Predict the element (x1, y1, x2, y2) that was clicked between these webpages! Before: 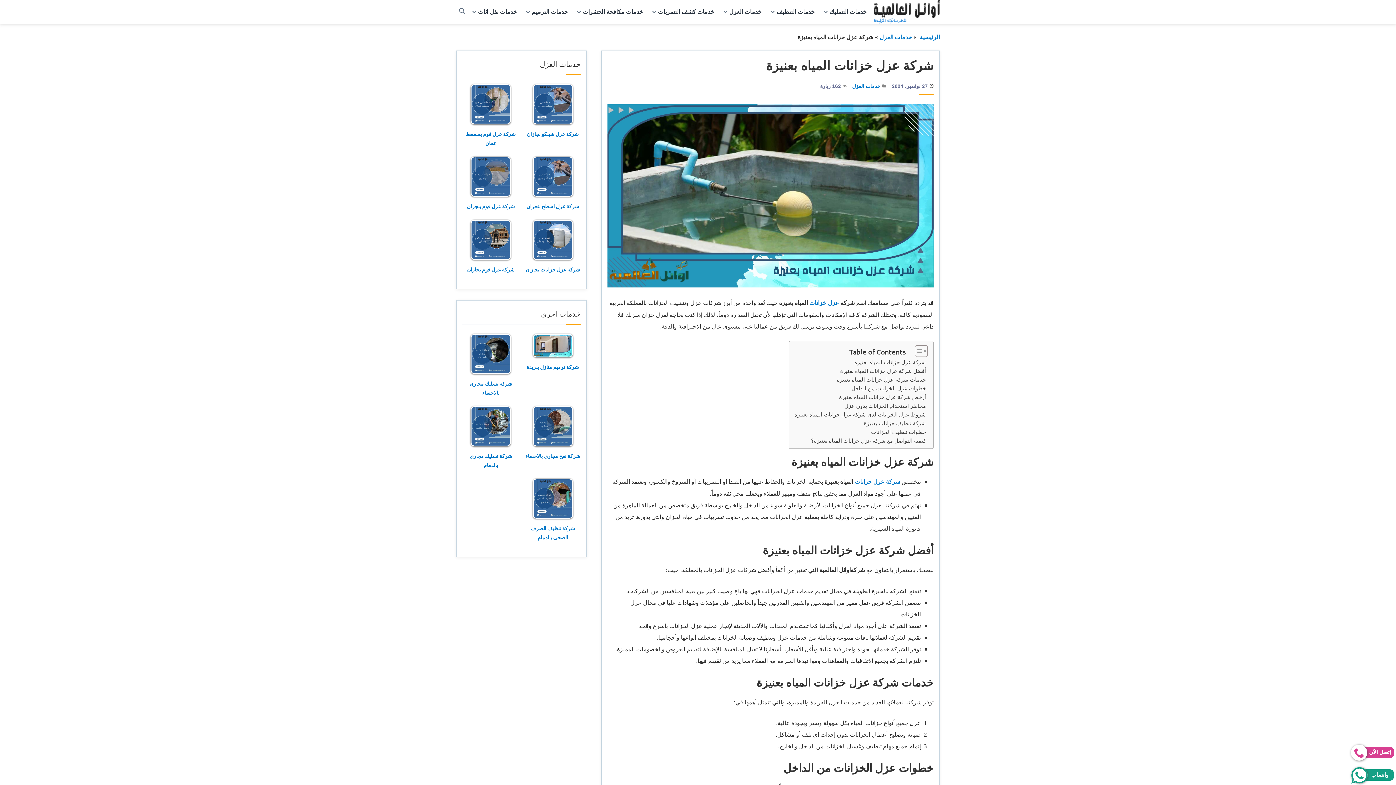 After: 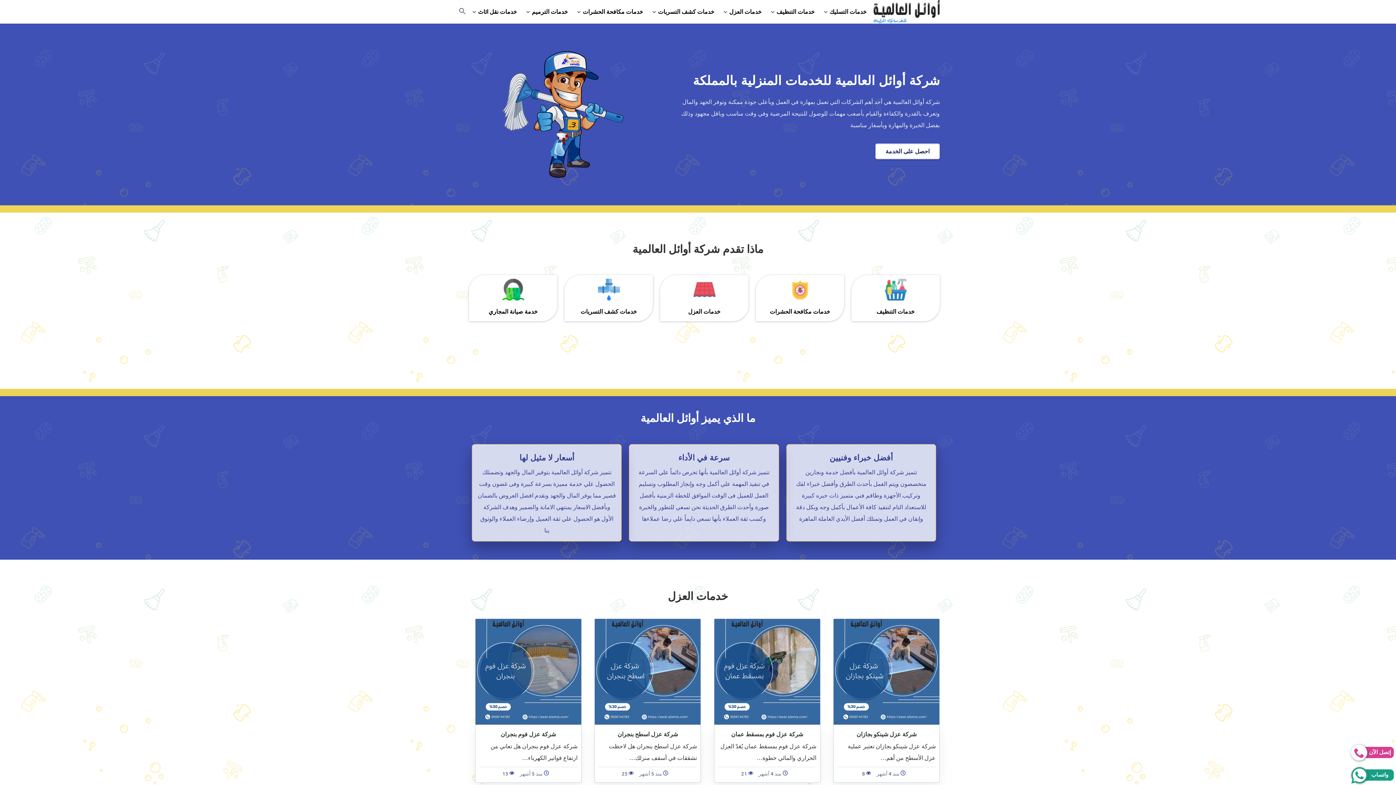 Action: label: الرئيسية  bbox: (918, 34, 940, 40)